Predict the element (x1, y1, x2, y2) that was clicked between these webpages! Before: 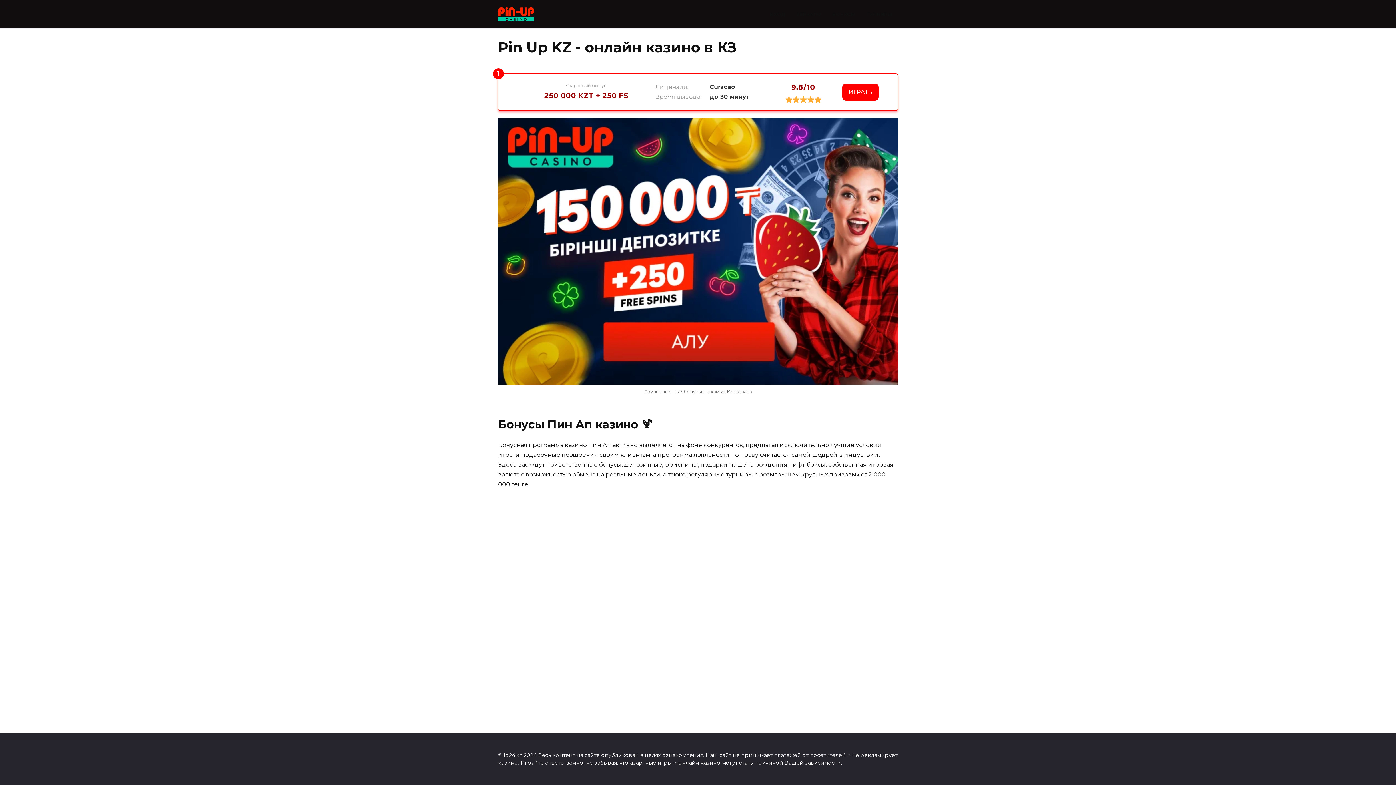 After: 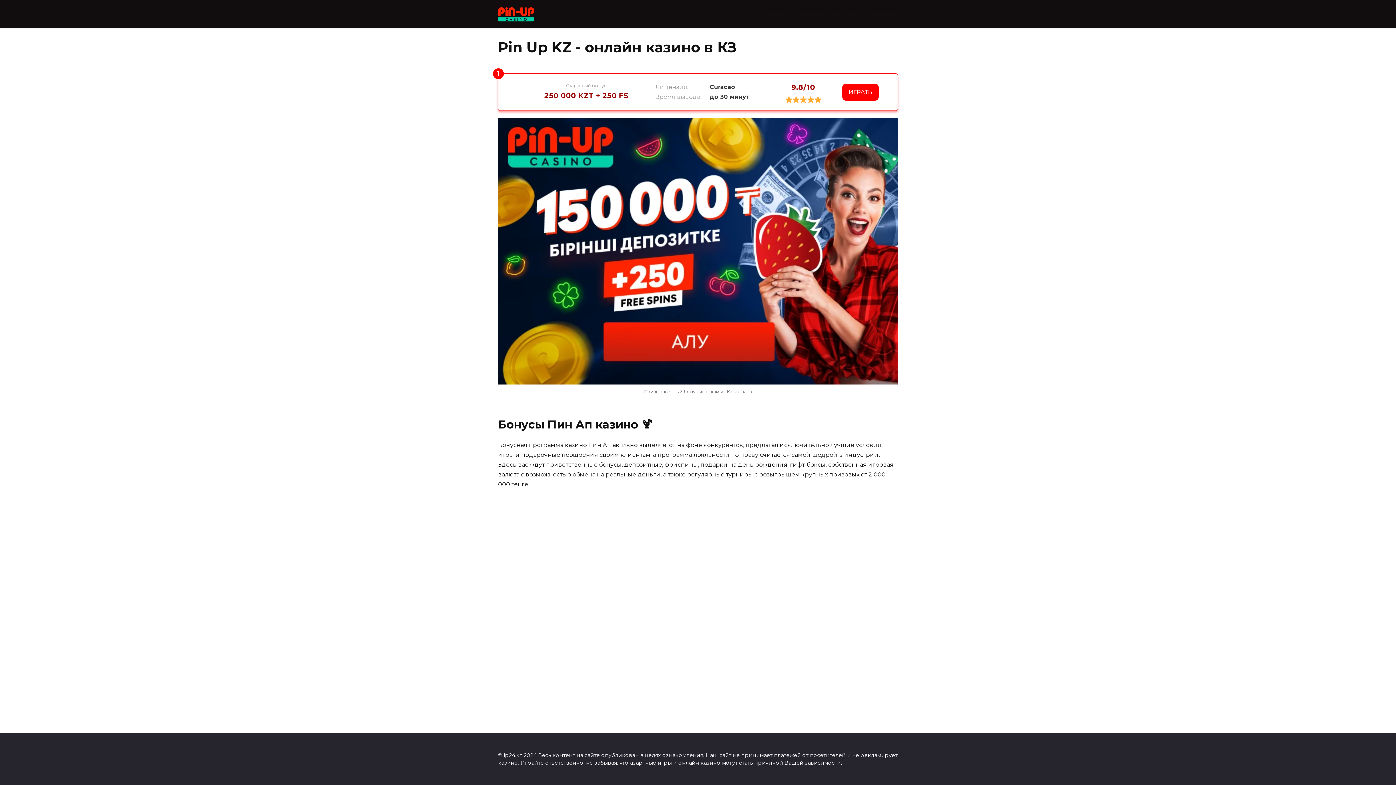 Action: bbox: (498, 13, 534, 20)